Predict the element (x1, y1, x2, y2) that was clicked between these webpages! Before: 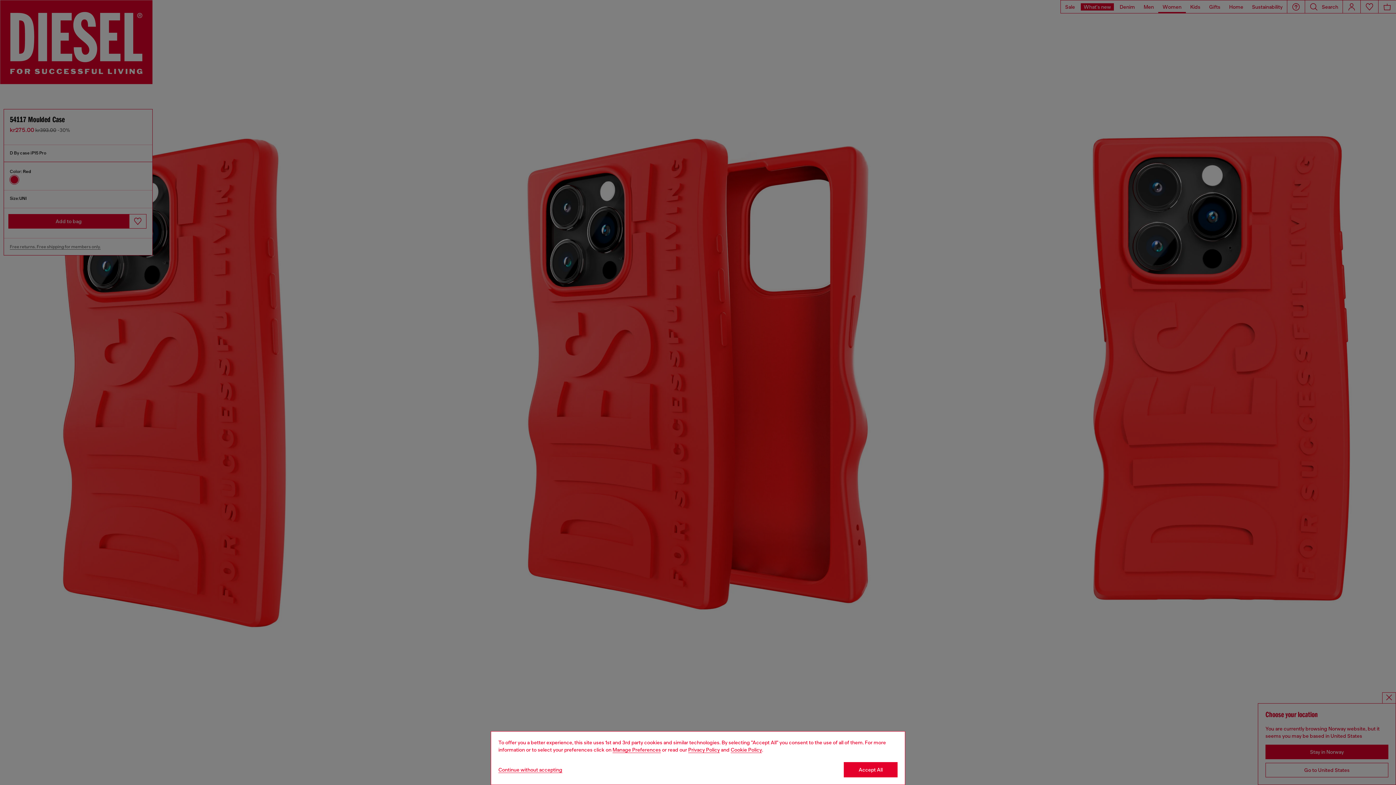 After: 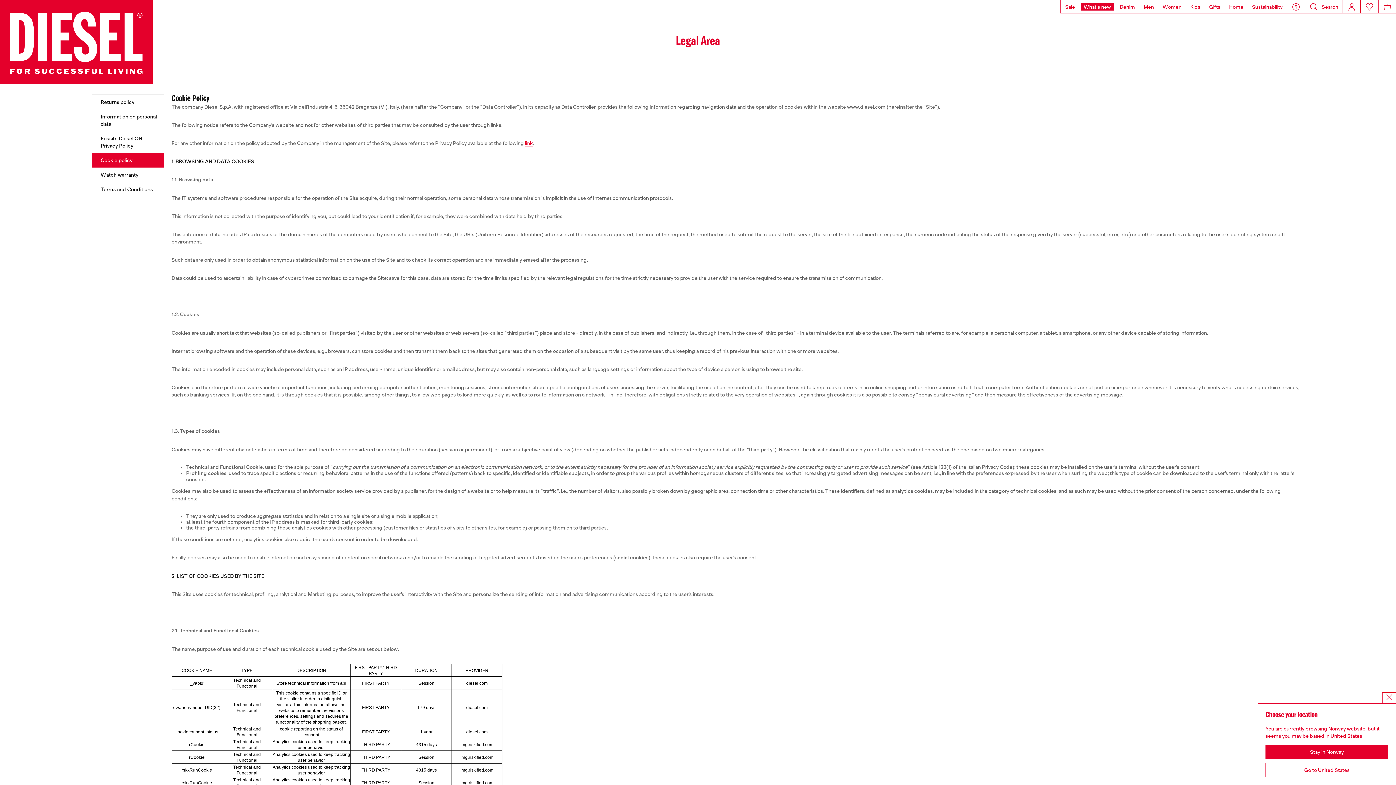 Action: label: Cookie Policy bbox: (730, 747, 762, 753)